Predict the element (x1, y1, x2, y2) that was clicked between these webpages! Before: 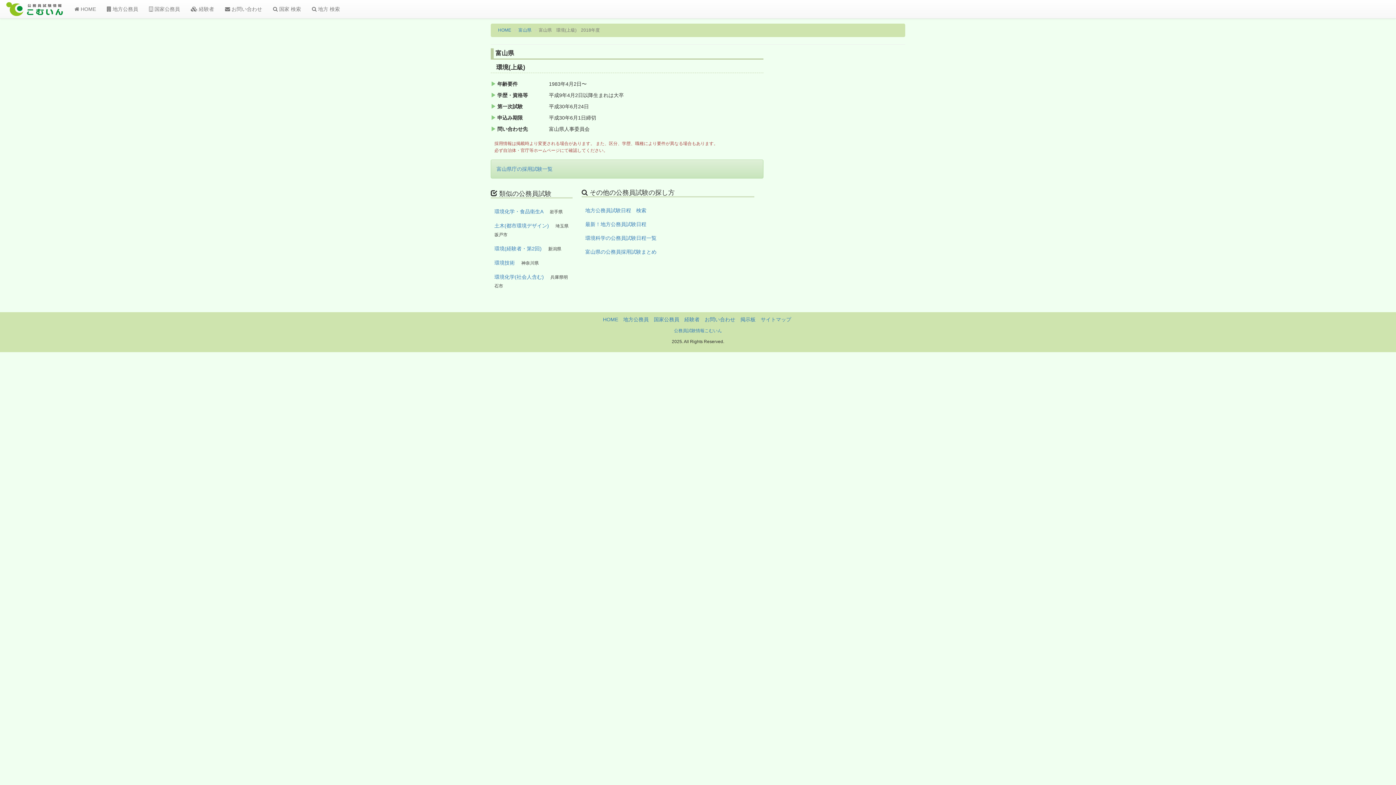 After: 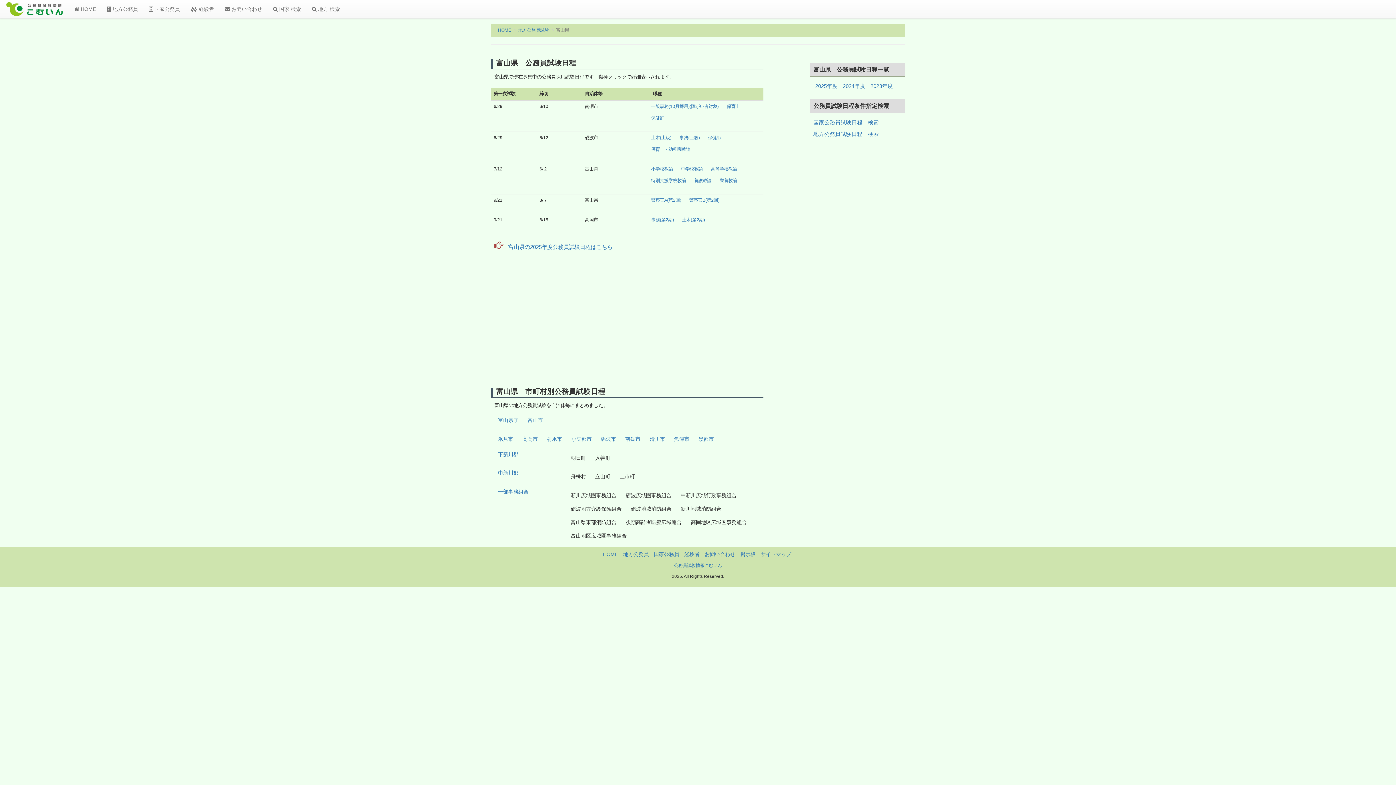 Action: bbox: (518, 27, 531, 32) label: 富山県